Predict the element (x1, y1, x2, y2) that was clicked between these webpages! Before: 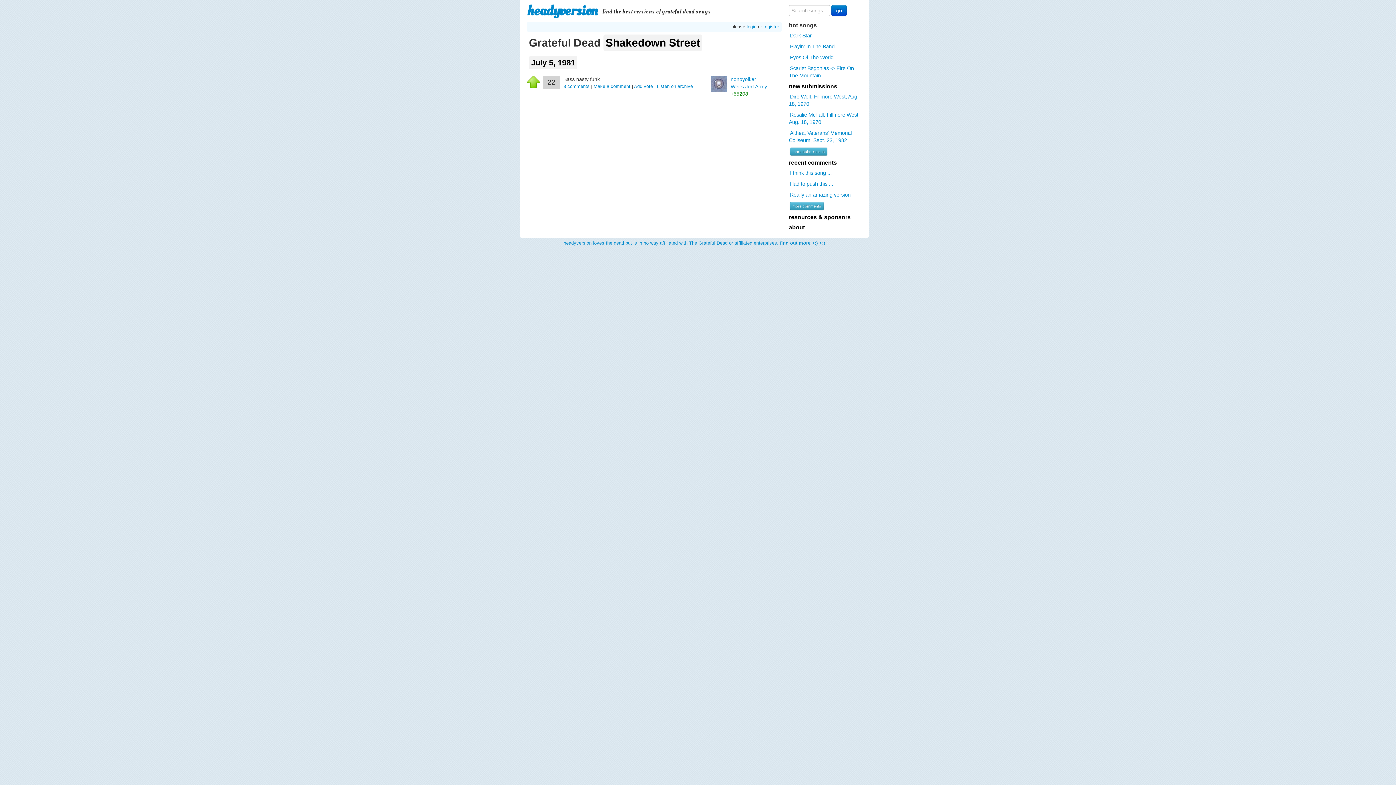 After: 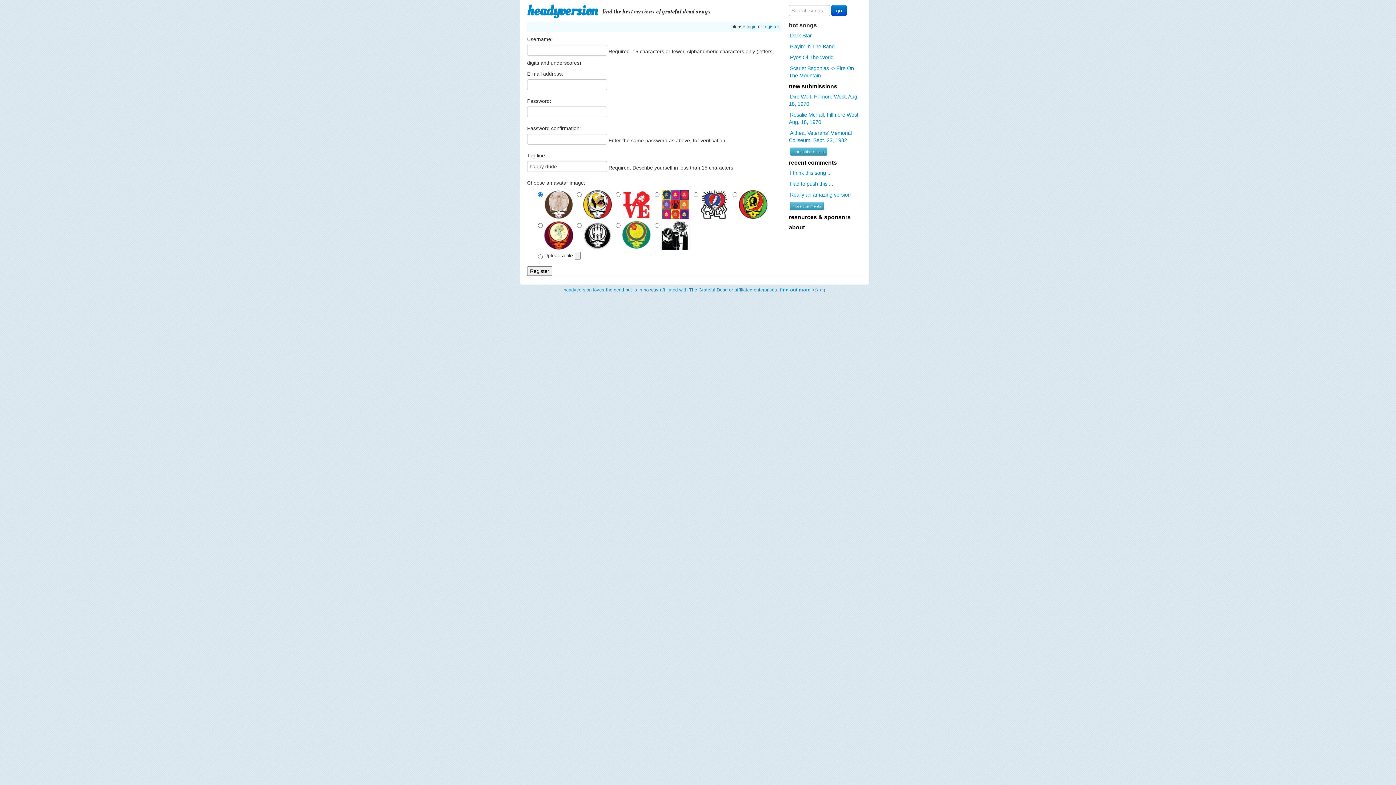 Action: bbox: (763, 24, 778, 29) label: register